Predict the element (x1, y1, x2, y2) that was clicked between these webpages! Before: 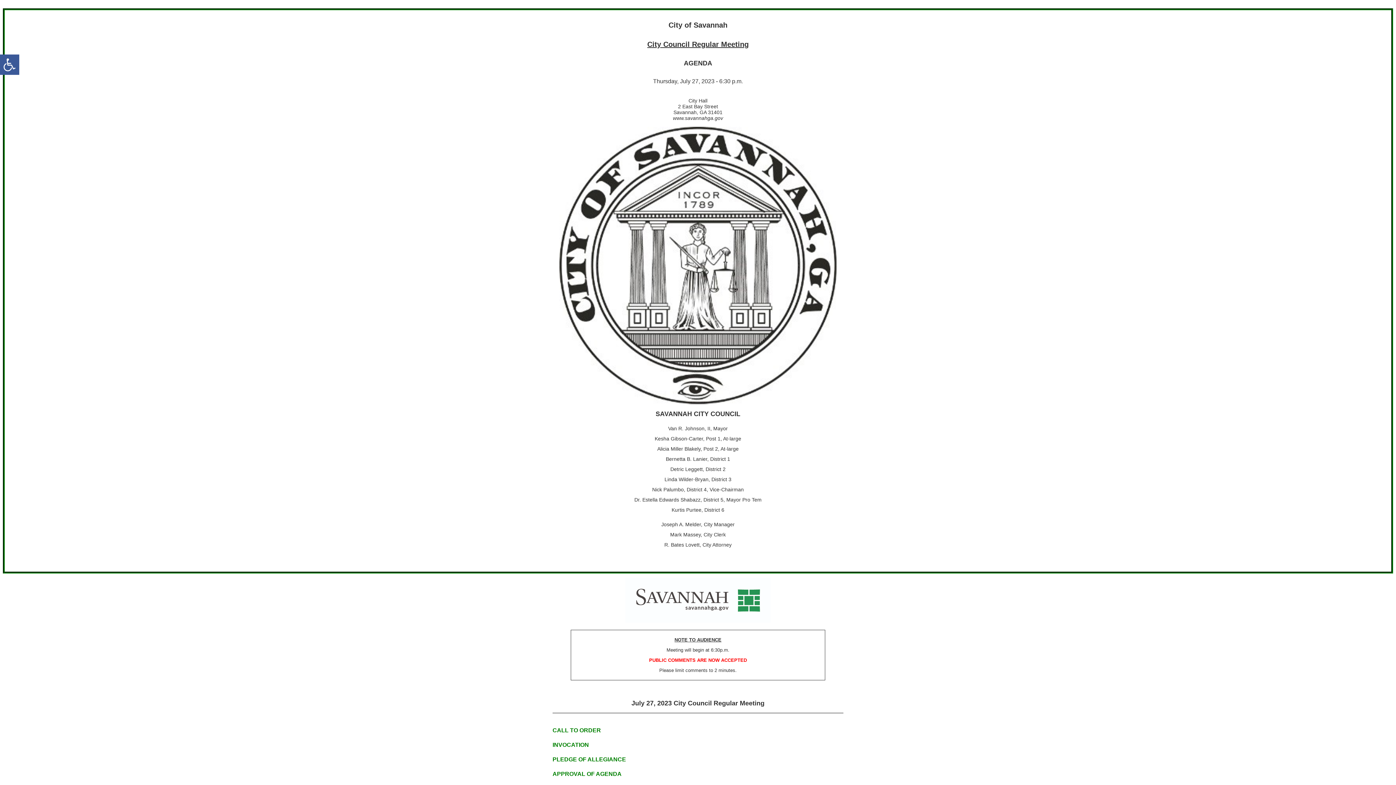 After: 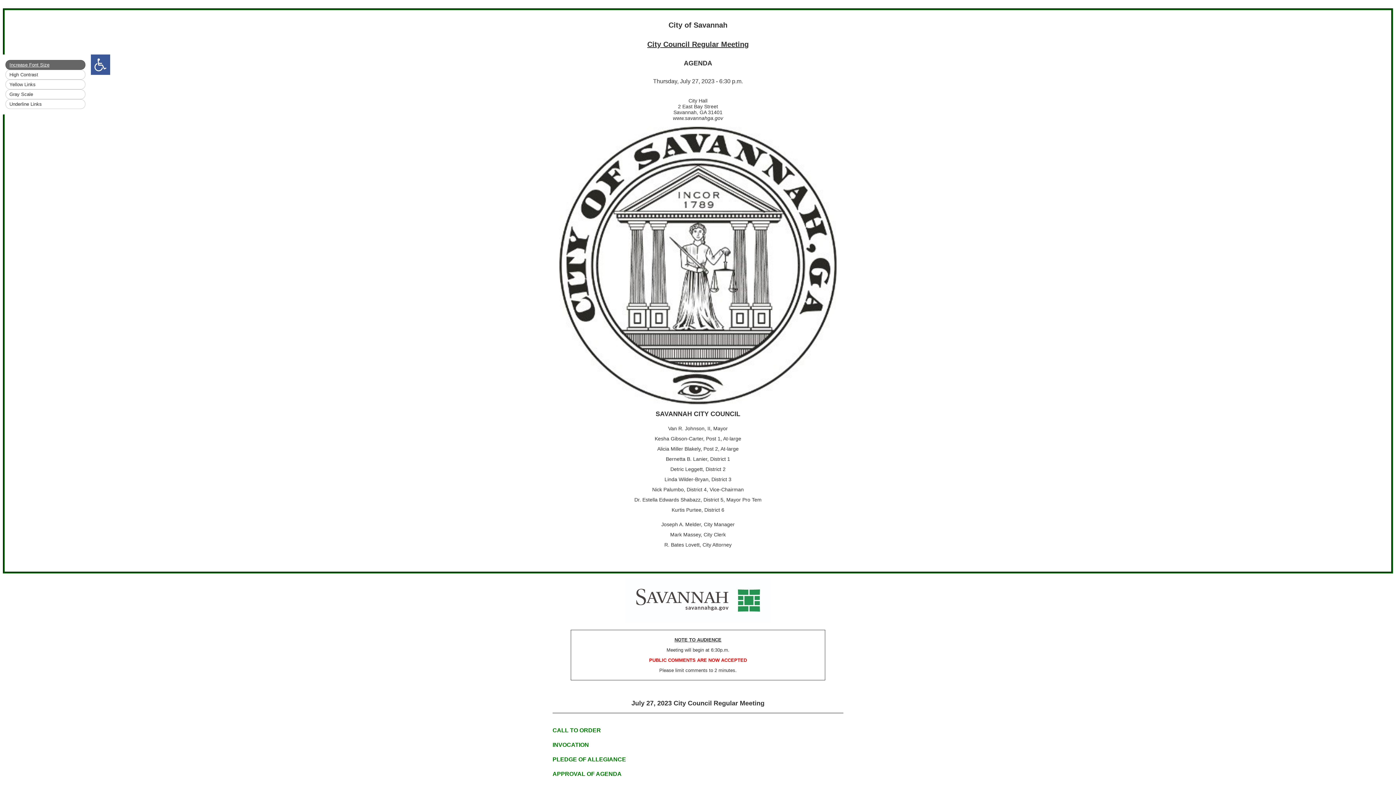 Action: bbox: (0, 54, 19, 74) label: accessibility button